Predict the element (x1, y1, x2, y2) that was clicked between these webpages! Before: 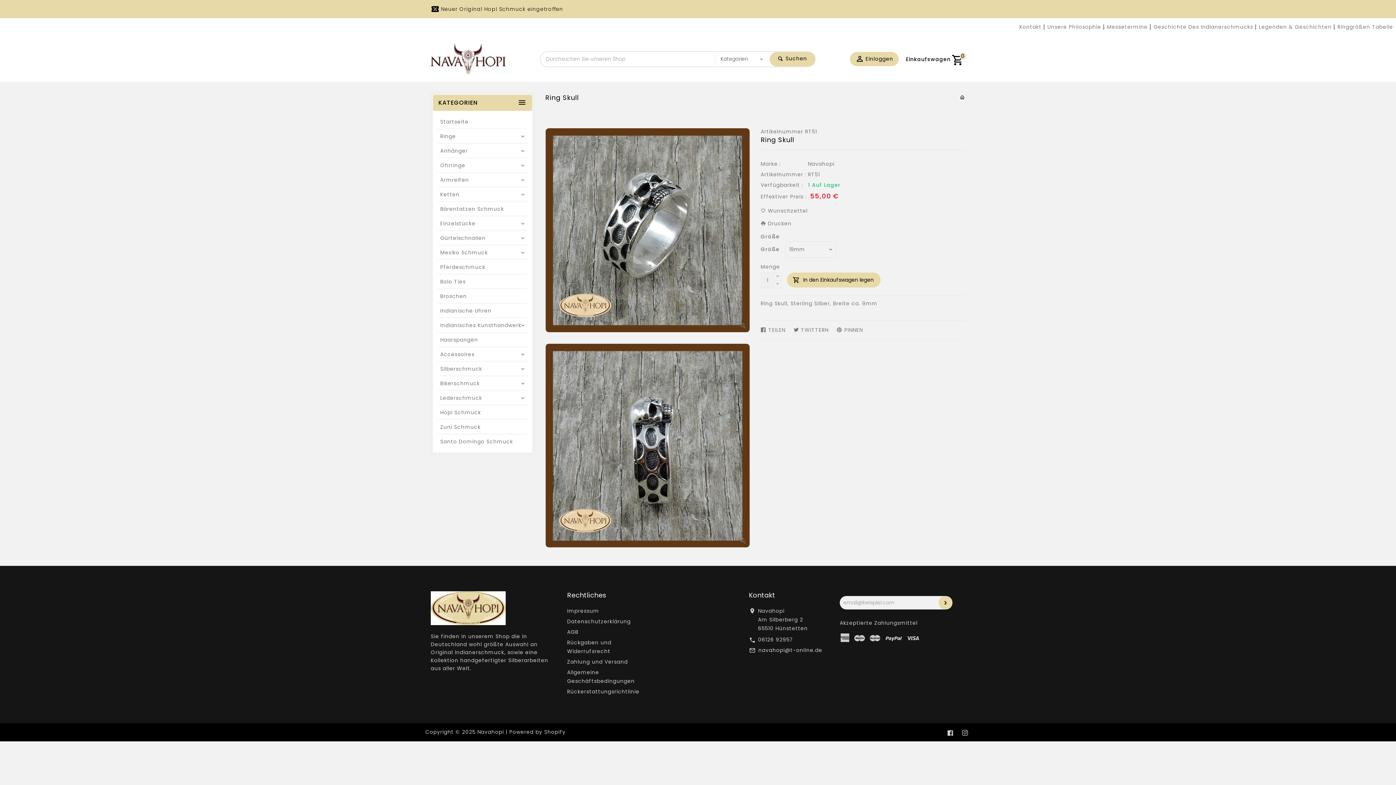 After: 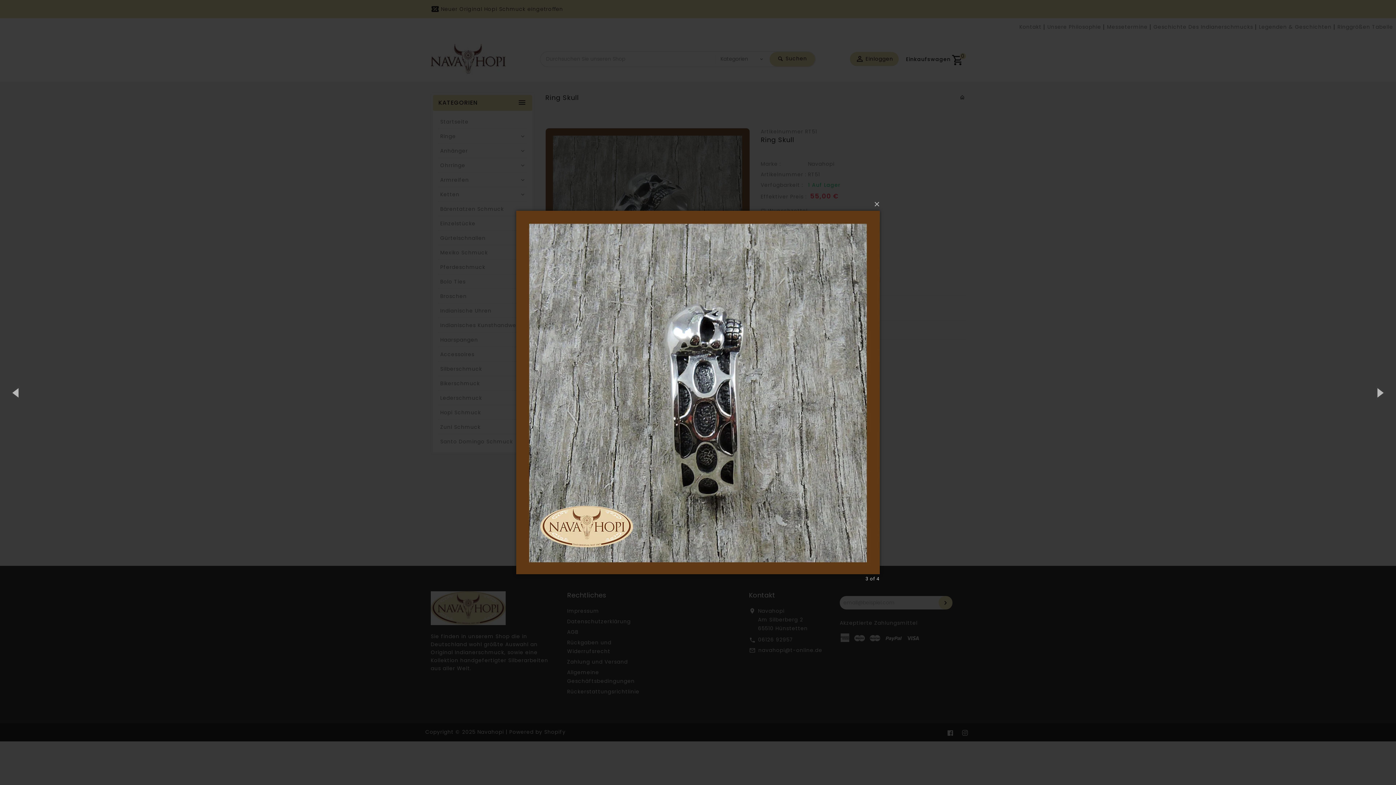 Action: bbox: (545, 441, 750, 449)